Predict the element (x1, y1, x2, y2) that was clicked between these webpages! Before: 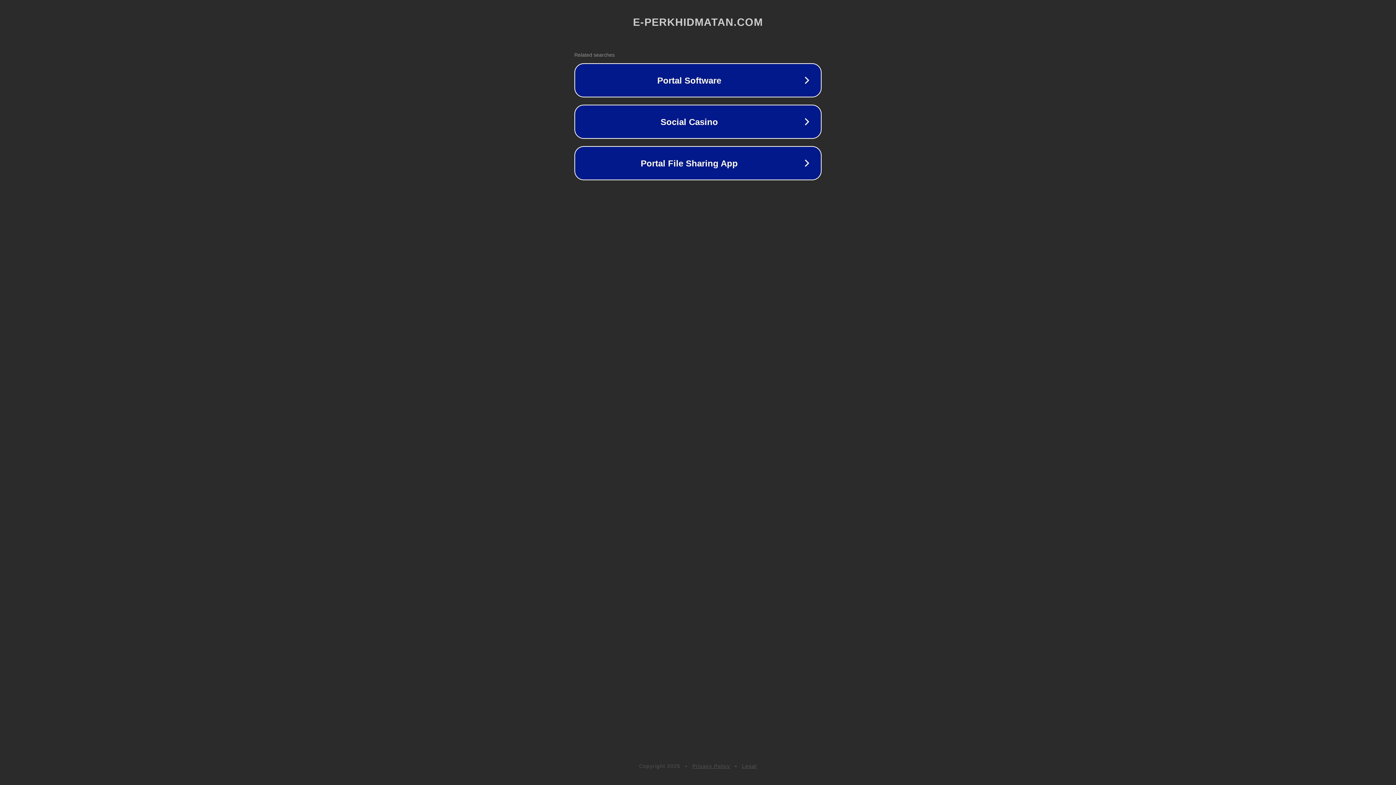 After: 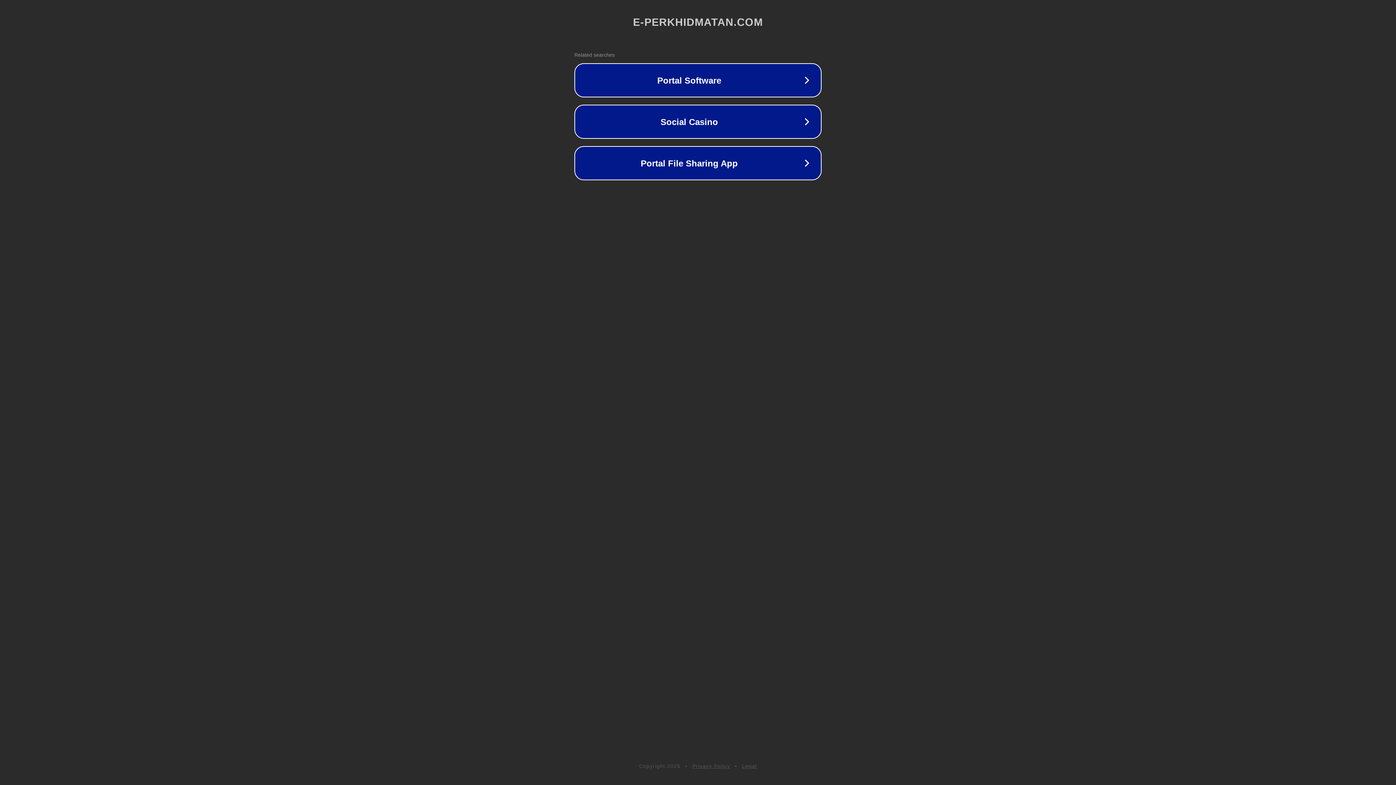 Action: bbox: (692, 763, 730, 769) label: Privacy Policy